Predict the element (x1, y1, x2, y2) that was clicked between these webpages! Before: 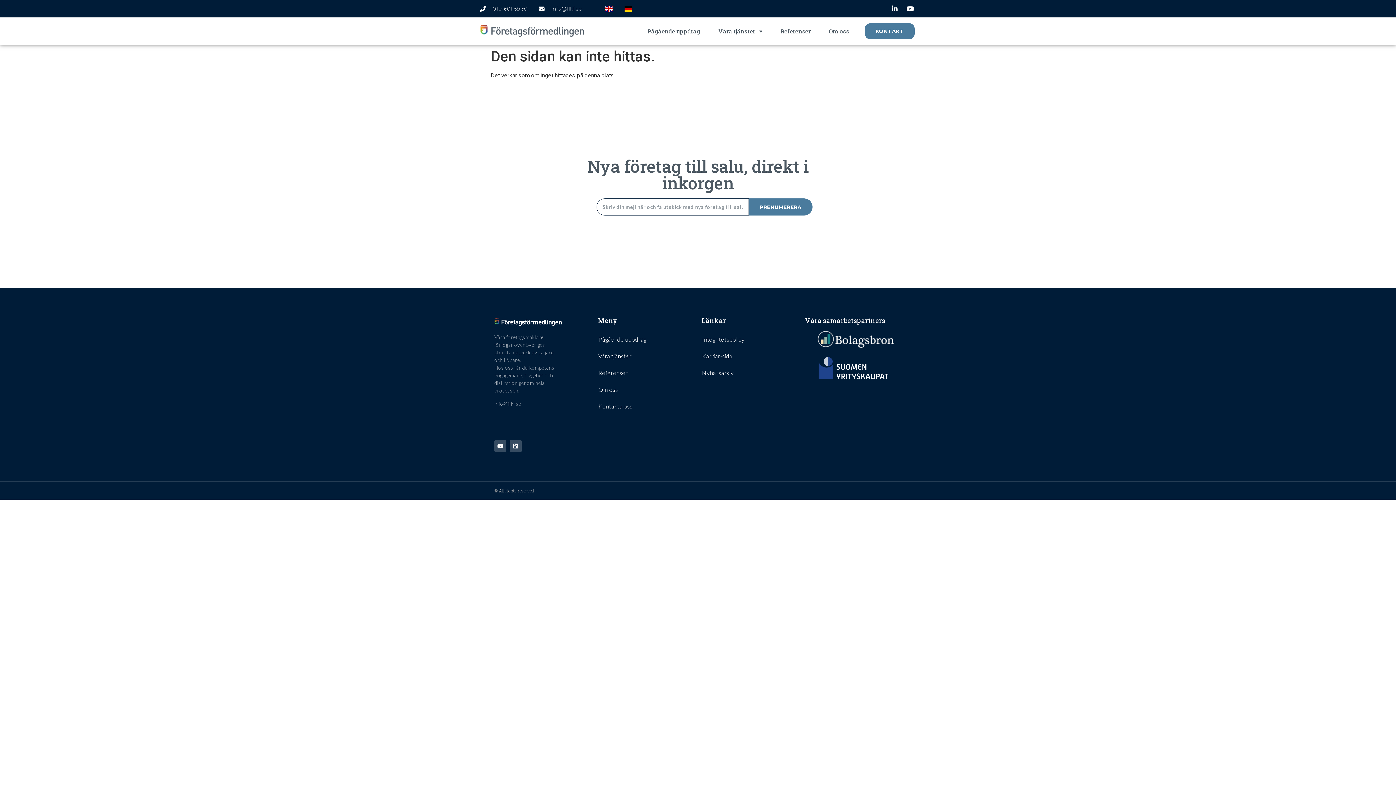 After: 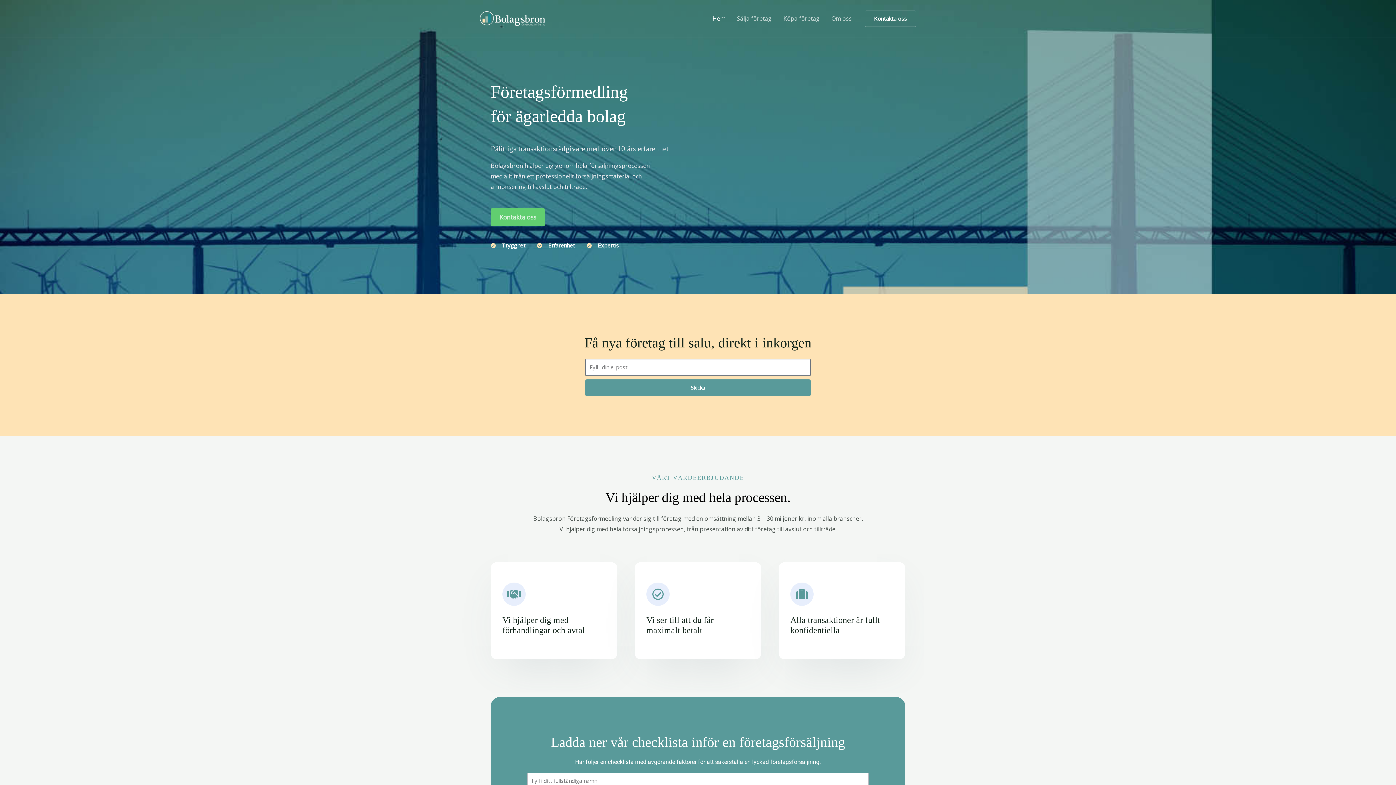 Action: bbox: (813, 331, 893, 348)